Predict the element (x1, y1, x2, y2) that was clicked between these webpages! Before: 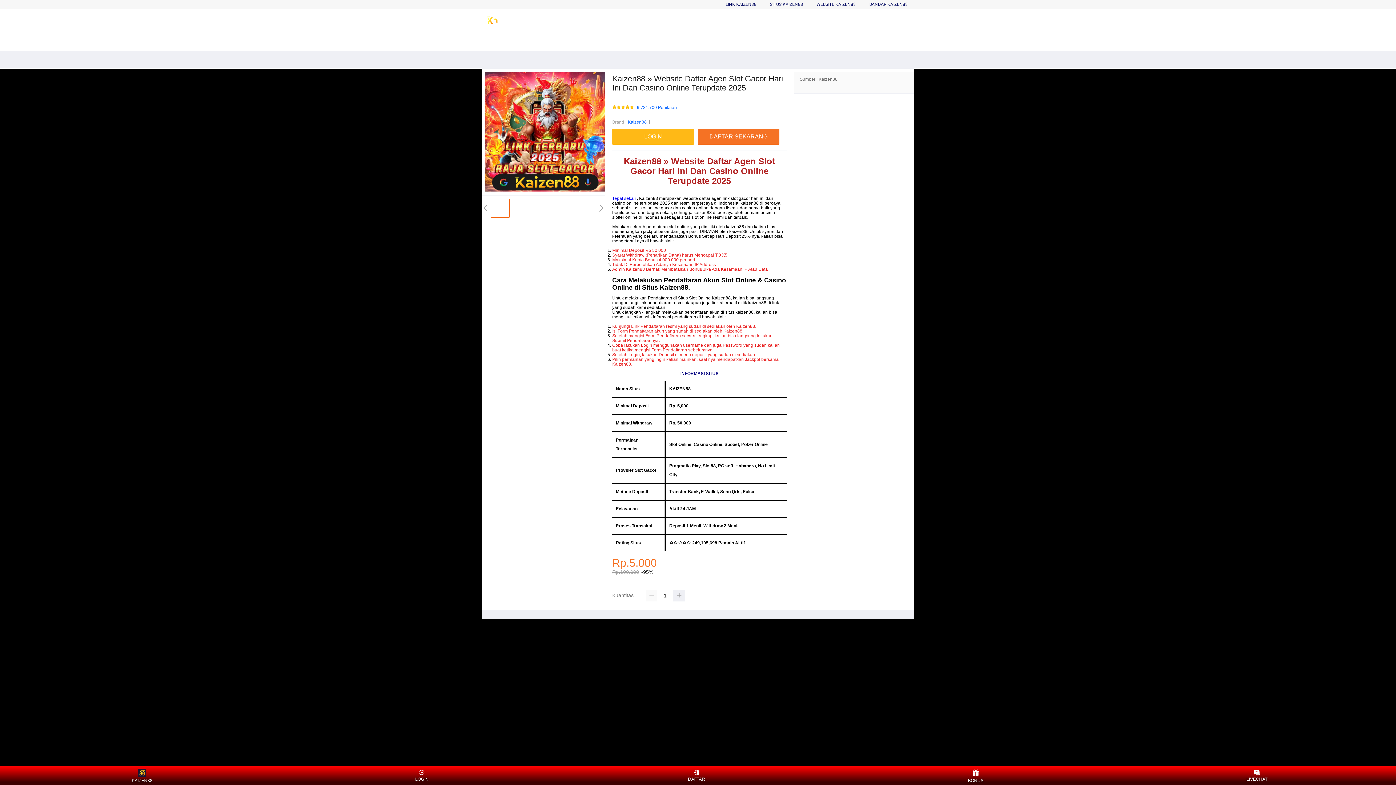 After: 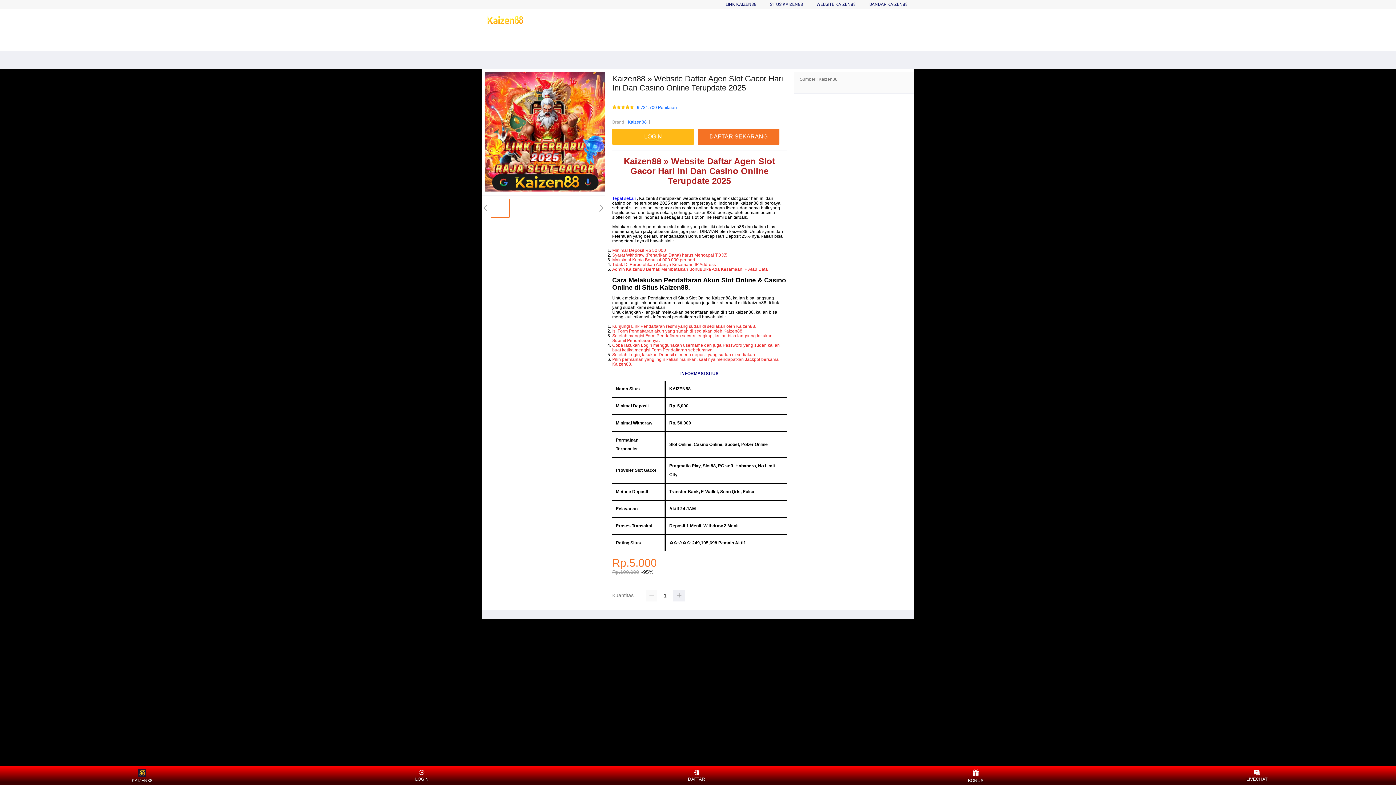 Action: label: Coba lakukan Login menggunakan username dan juga Password yang sudah kalian buat ketika mengisi Form Pendaftaran sebelumnya. bbox: (612, 343, 780, 352)